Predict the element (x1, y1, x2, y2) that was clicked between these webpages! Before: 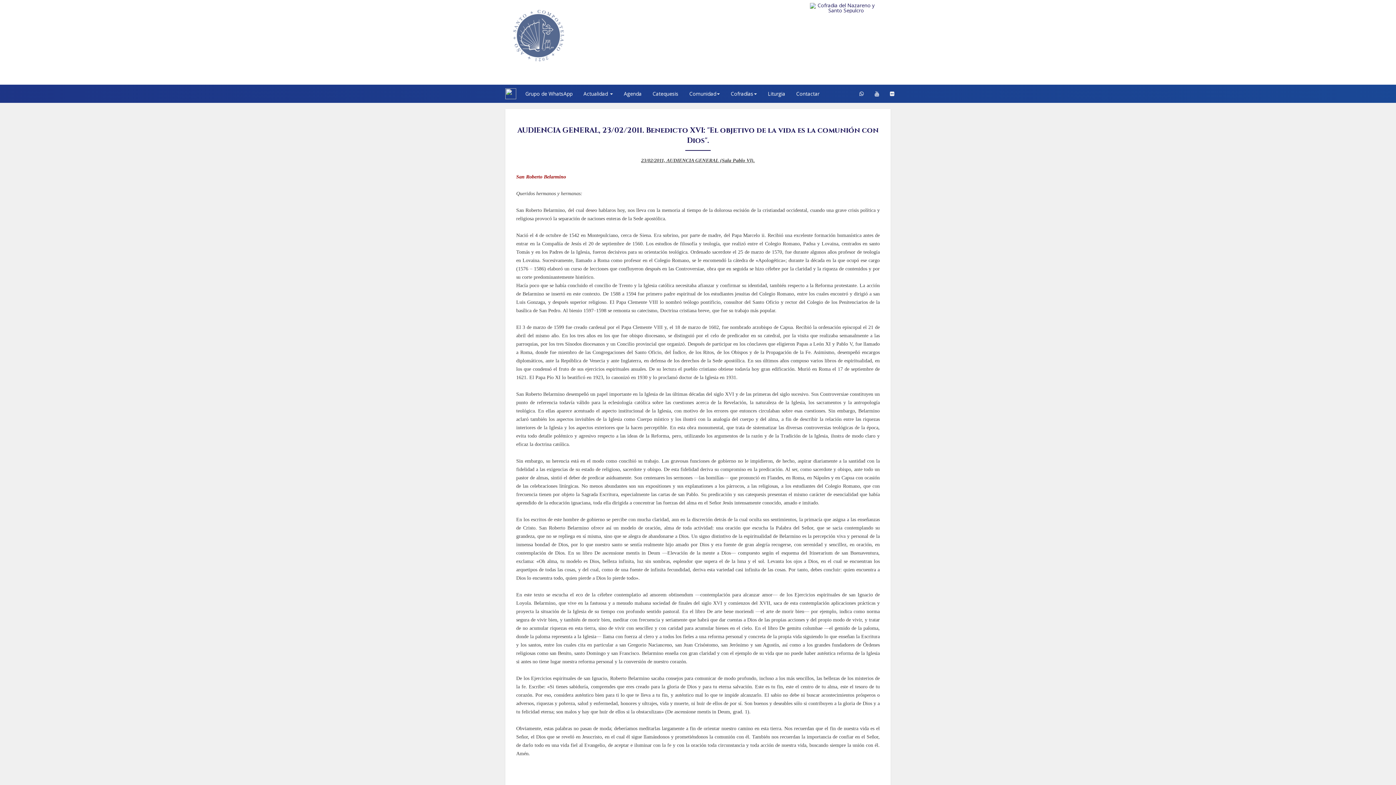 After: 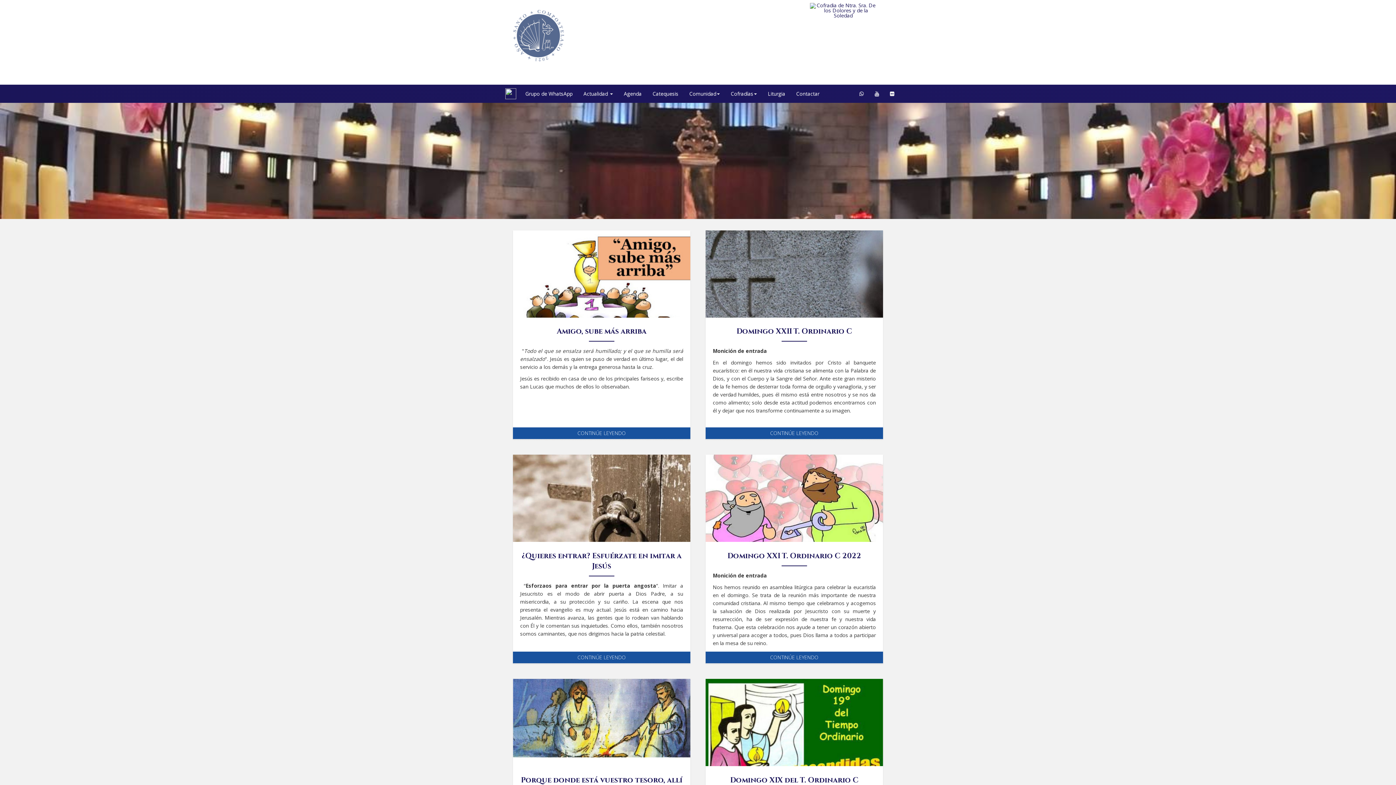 Action: bbox: (762, 84, 790, 102) label: Liturgia